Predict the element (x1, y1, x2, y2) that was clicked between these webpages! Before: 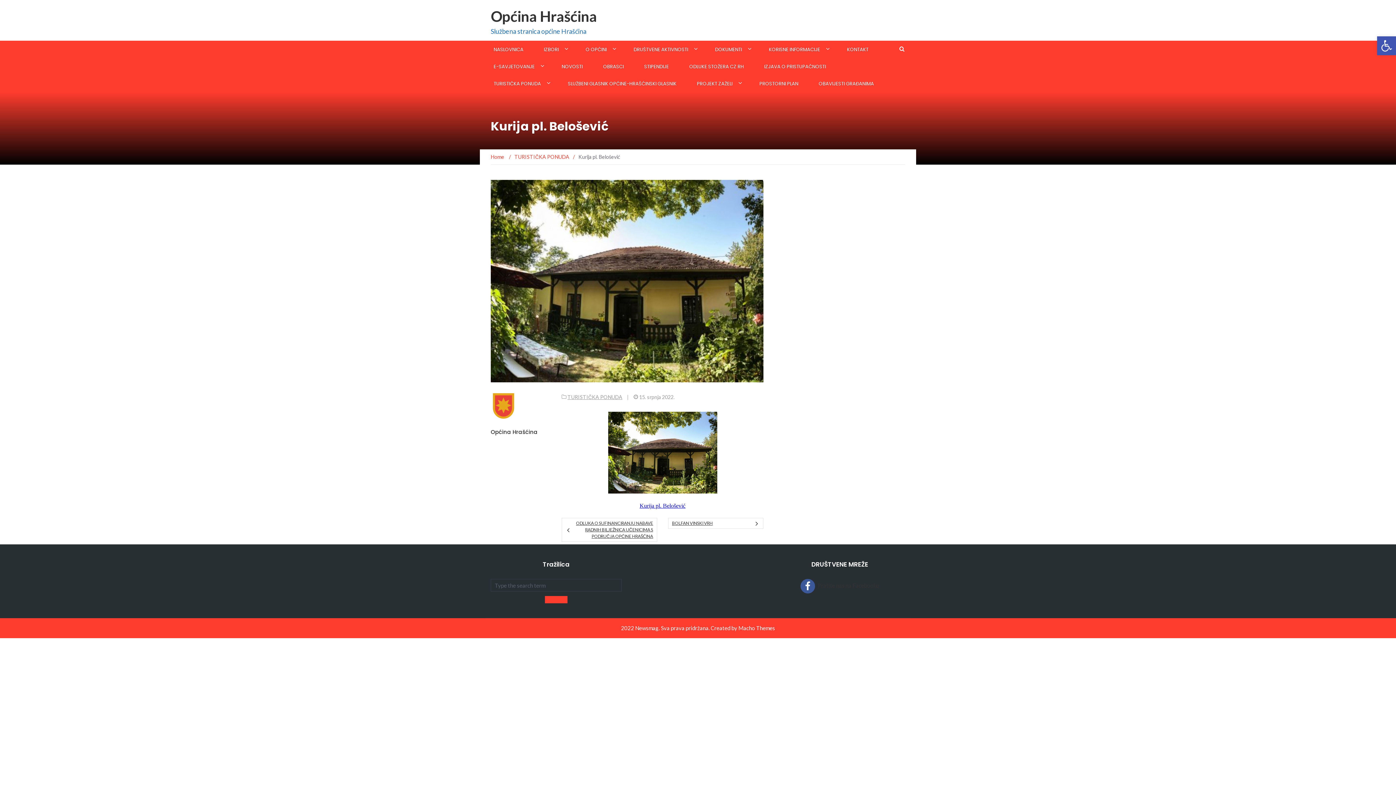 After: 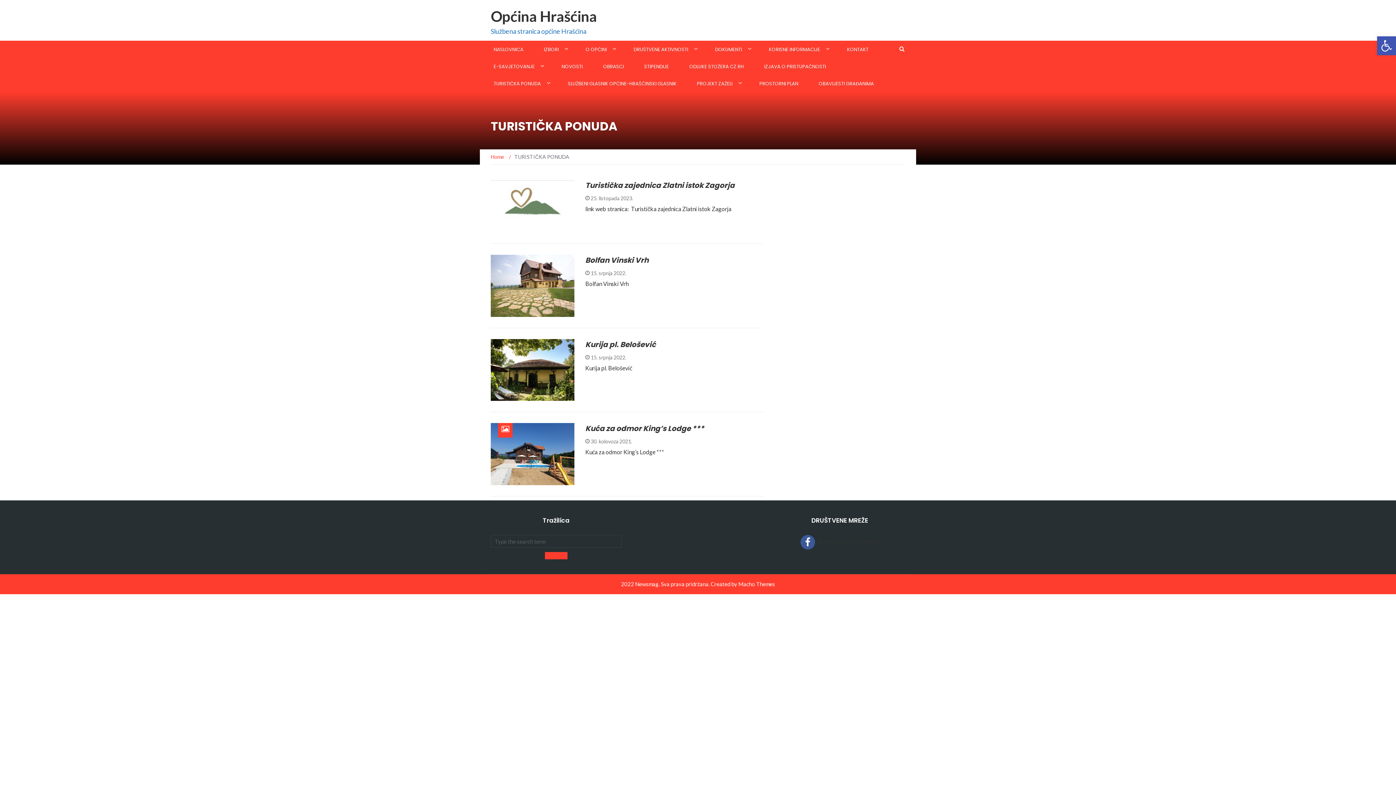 Action: label: TURISTIČKA PONUDA bbox: (567, 394, 622, 400)